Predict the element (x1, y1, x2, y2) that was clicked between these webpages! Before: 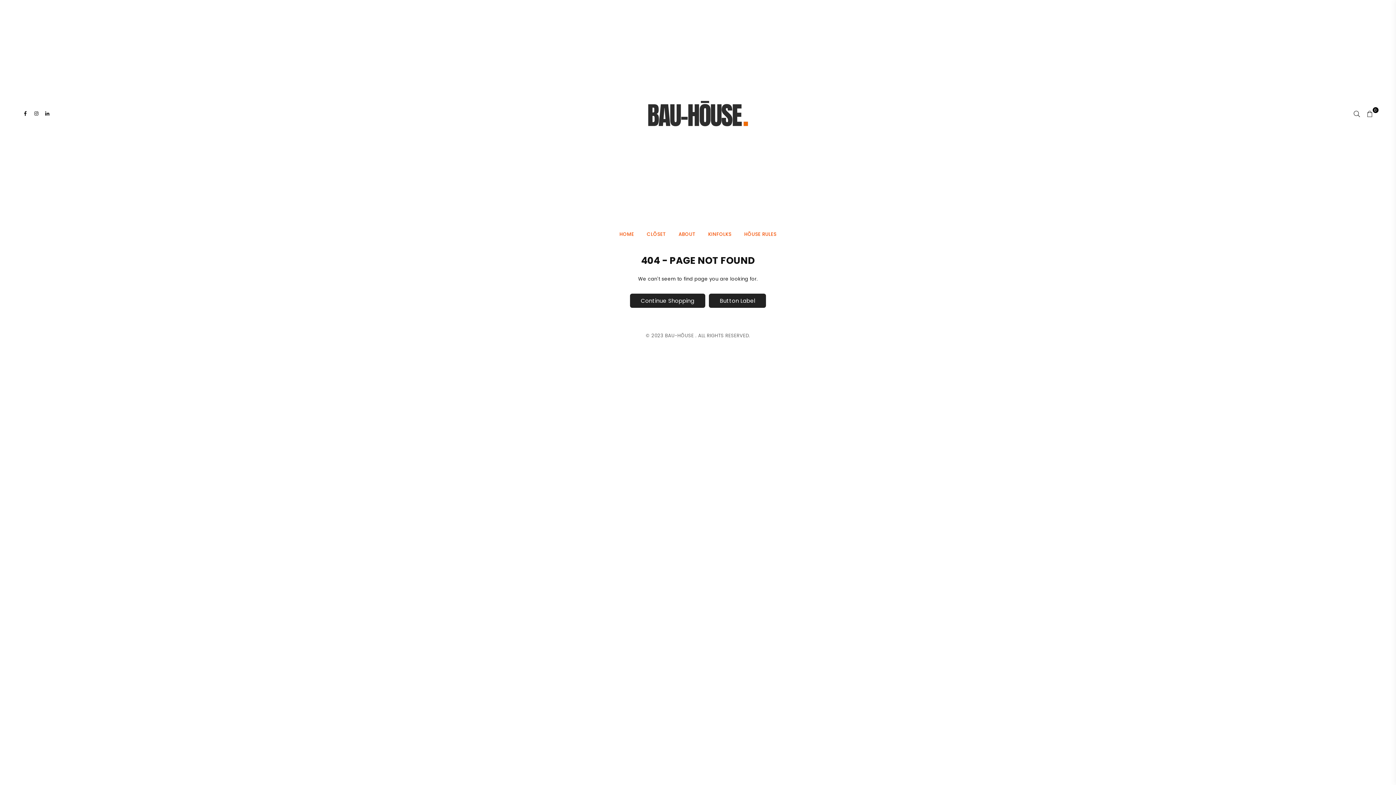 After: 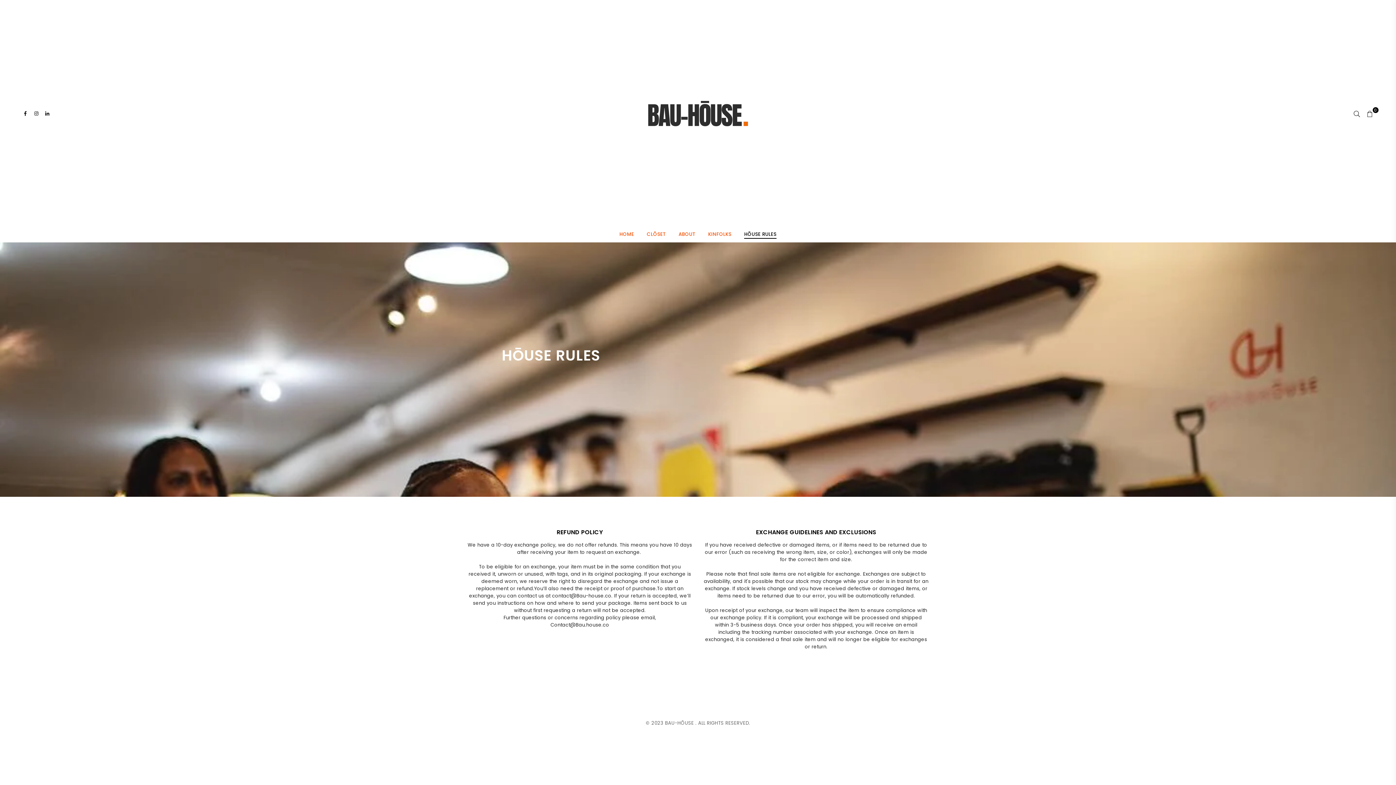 Action: bbox: (738, 227, 782, 242) label: HŌUSE RULES